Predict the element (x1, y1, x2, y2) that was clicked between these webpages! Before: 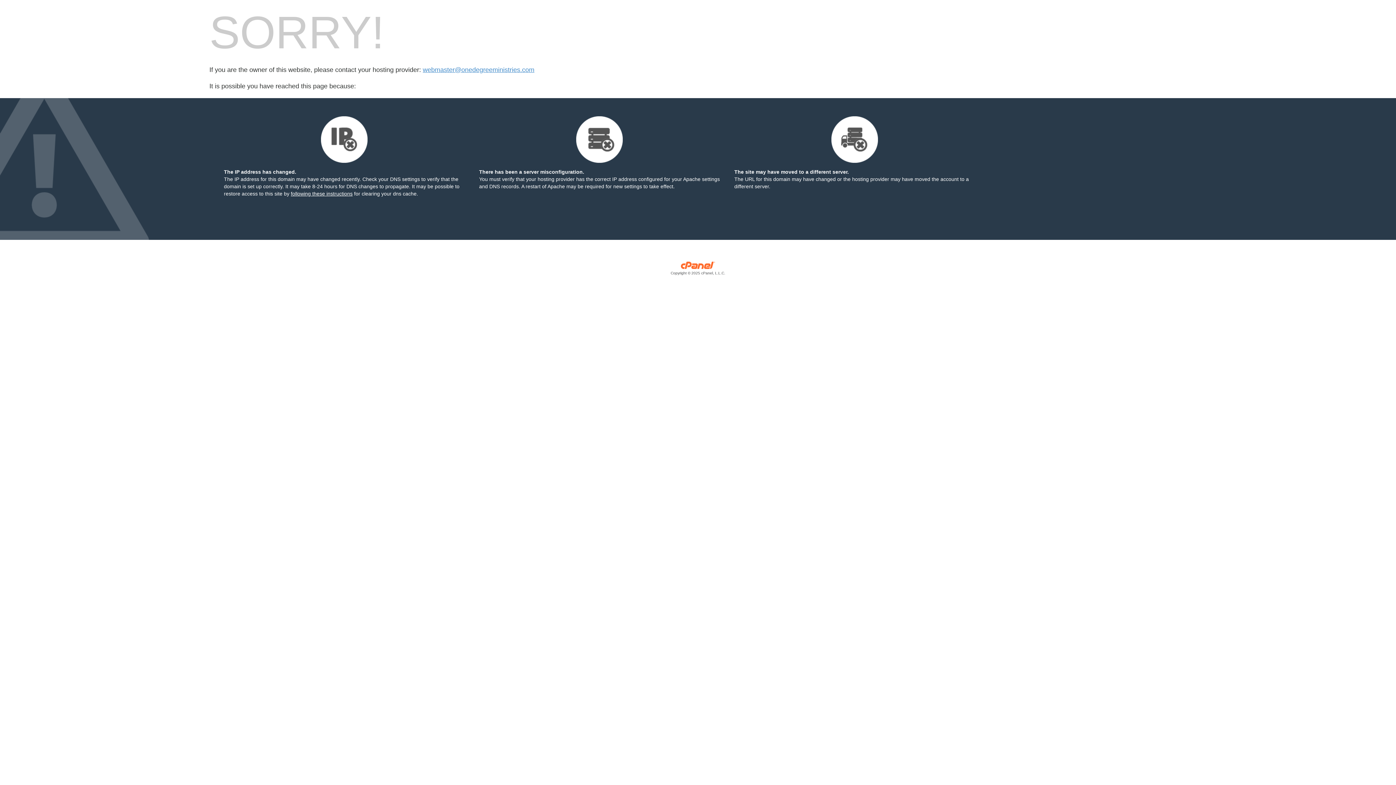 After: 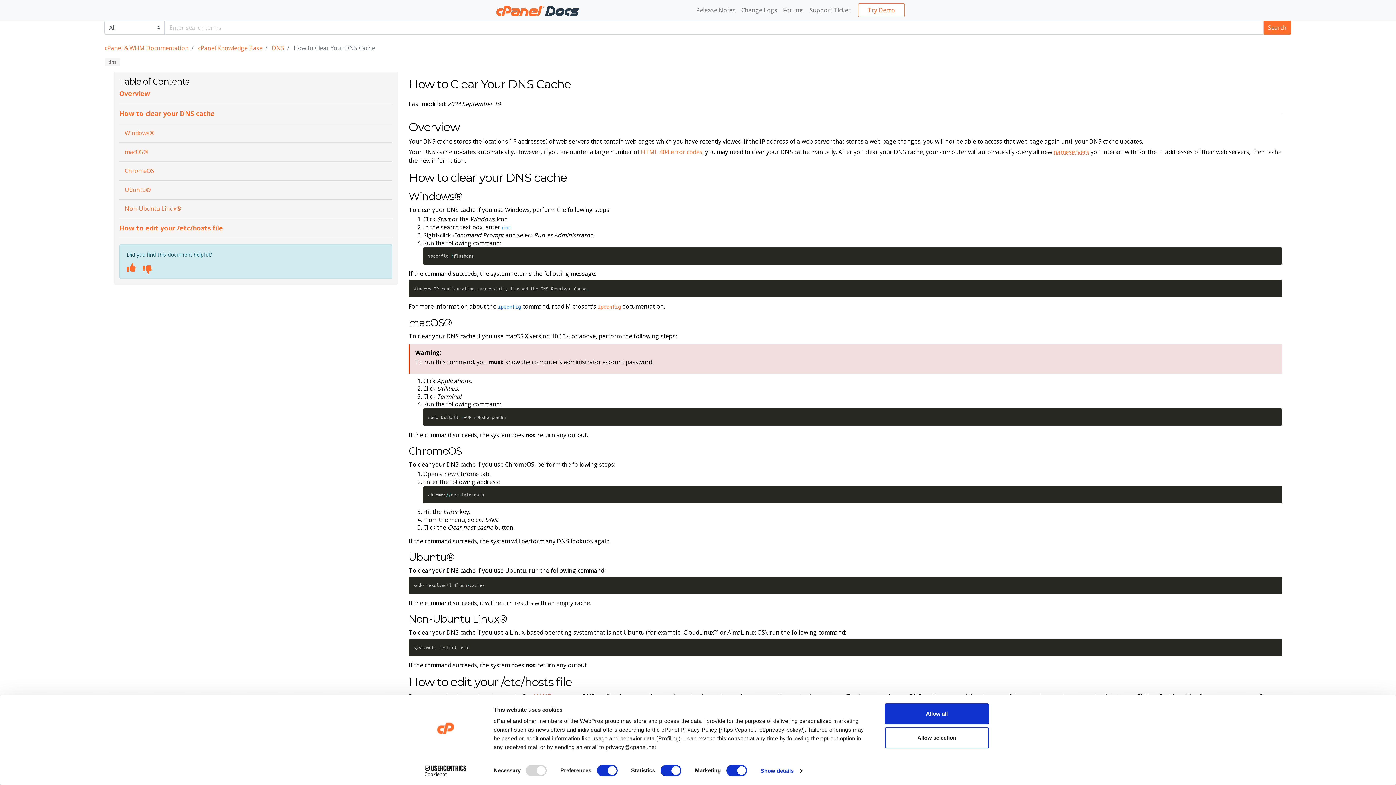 Action: bbox: (290, 190, 352, 196) label: following these instructions